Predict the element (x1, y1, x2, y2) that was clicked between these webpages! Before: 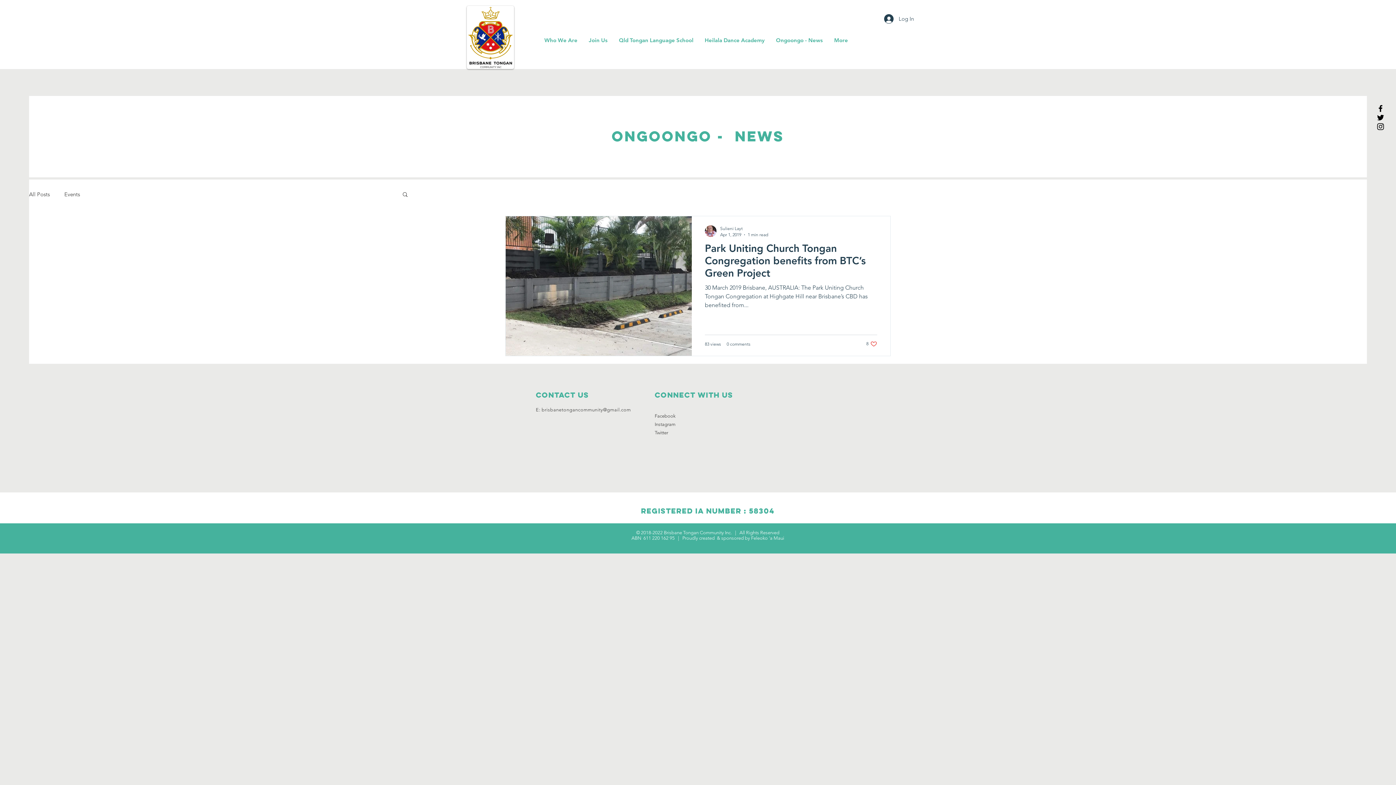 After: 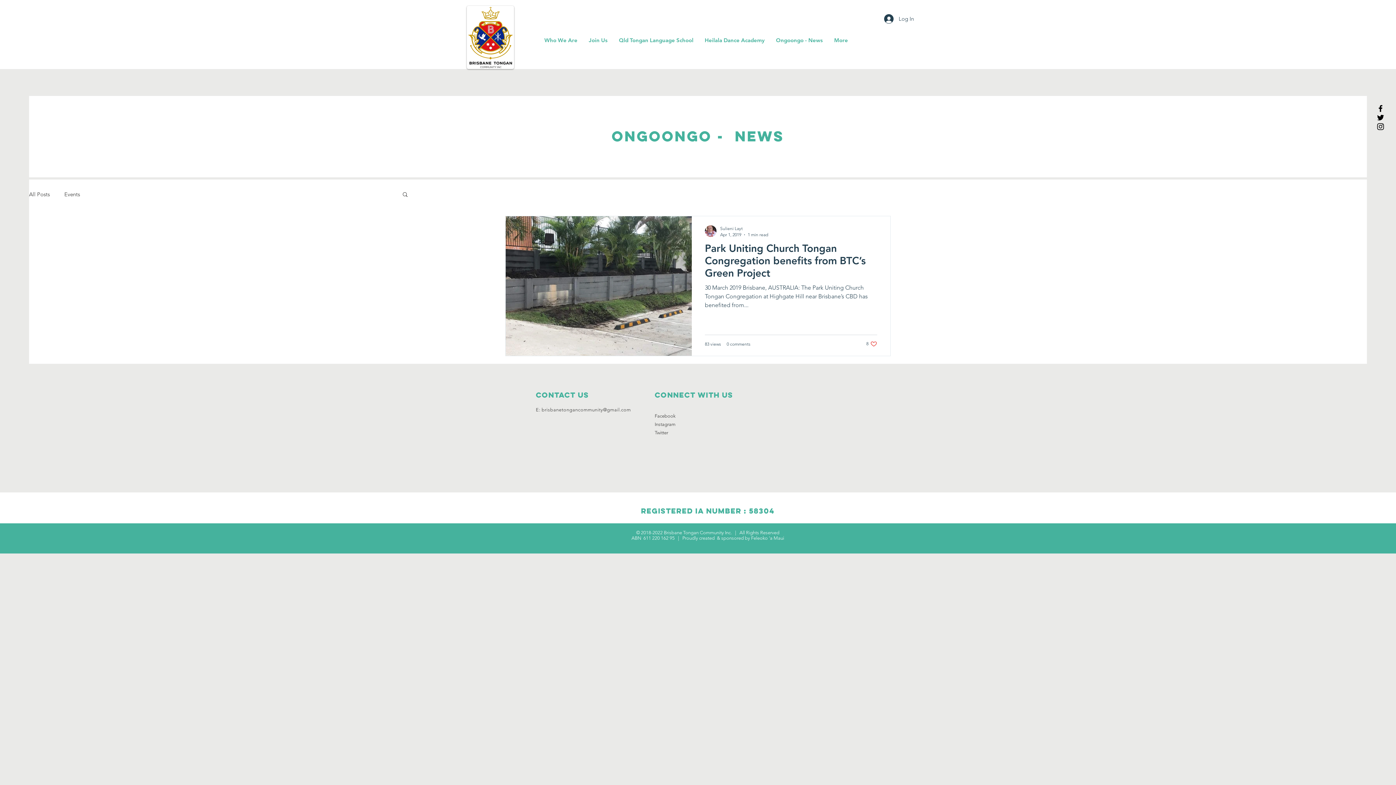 Action: label: Twitter bbox: (654, 430, 668, 435)